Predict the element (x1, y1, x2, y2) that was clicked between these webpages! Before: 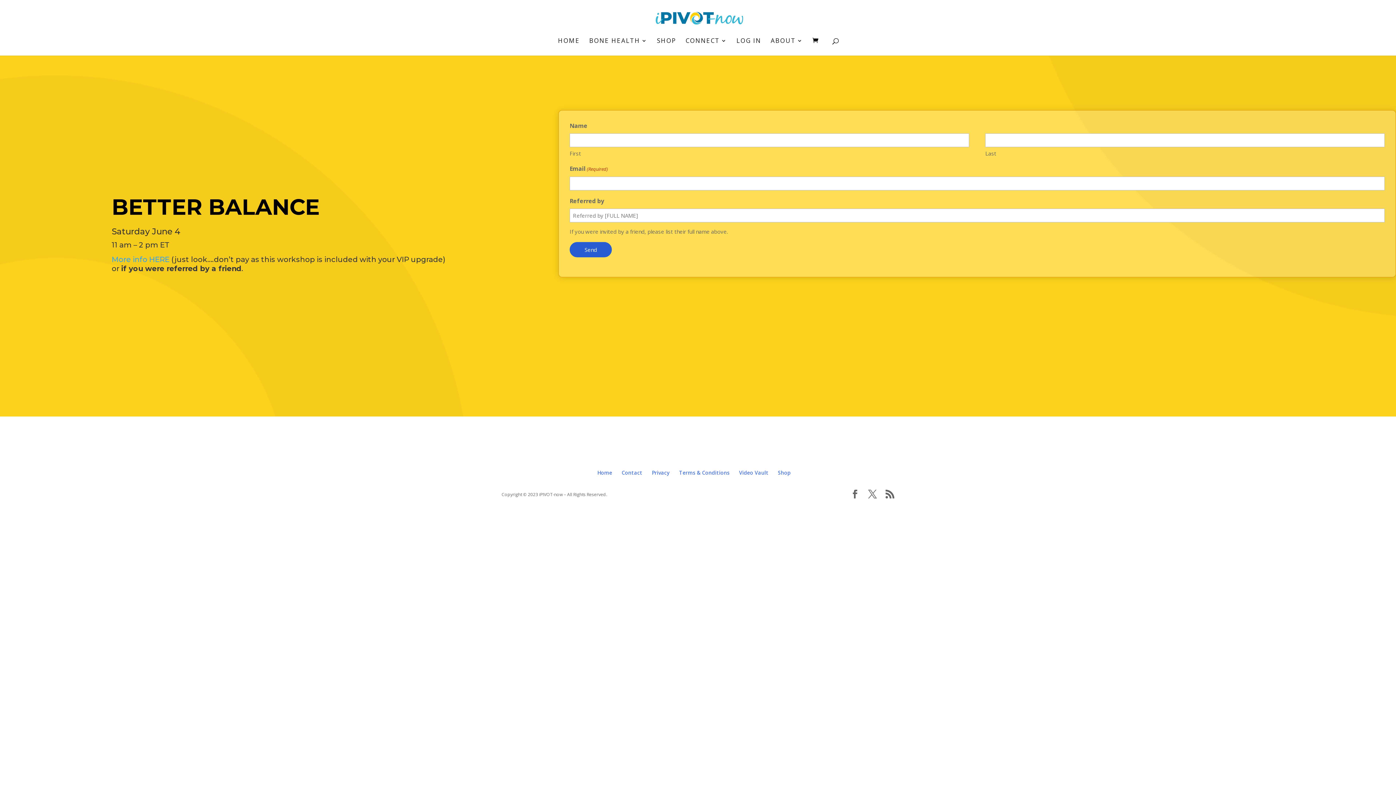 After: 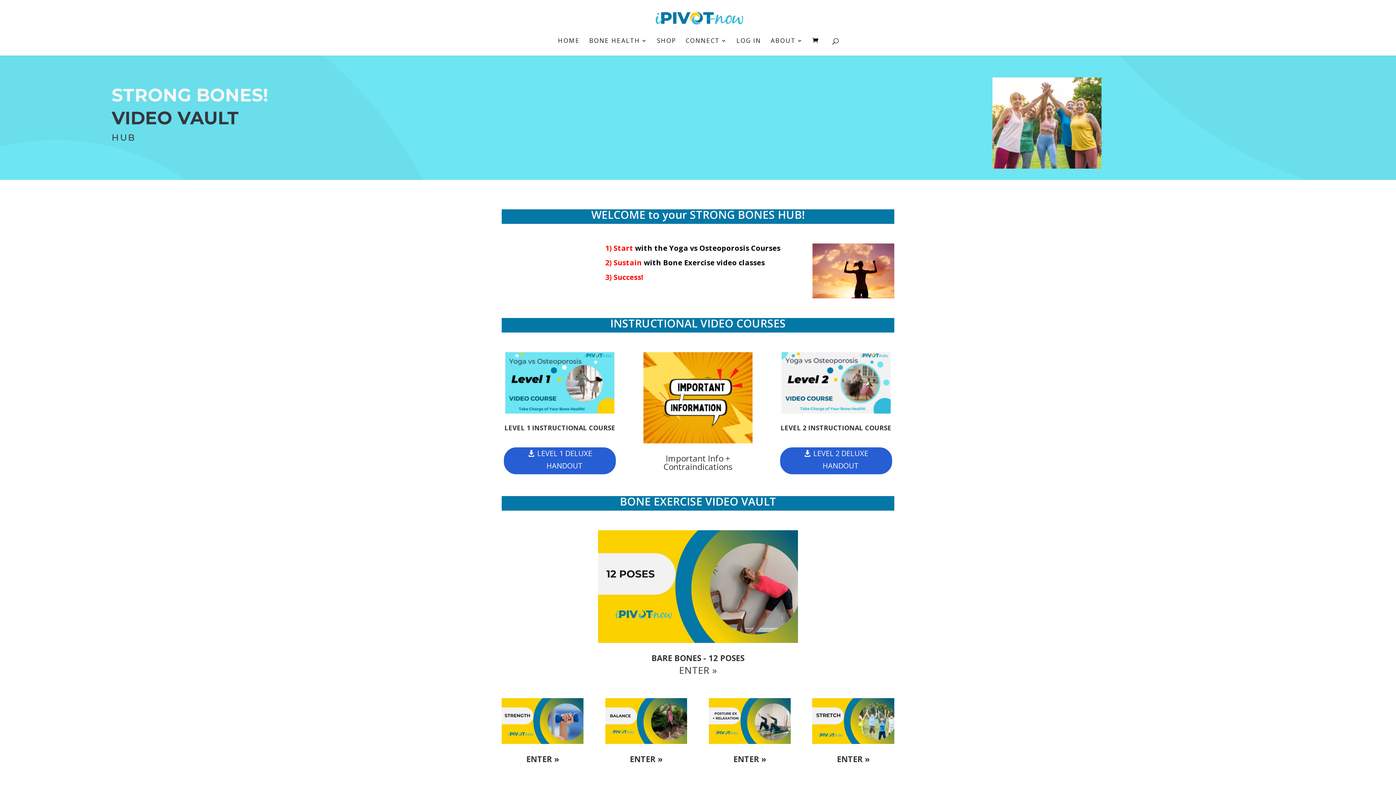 Action: label: Video Vault bbox: (739, 469, 768, 476)